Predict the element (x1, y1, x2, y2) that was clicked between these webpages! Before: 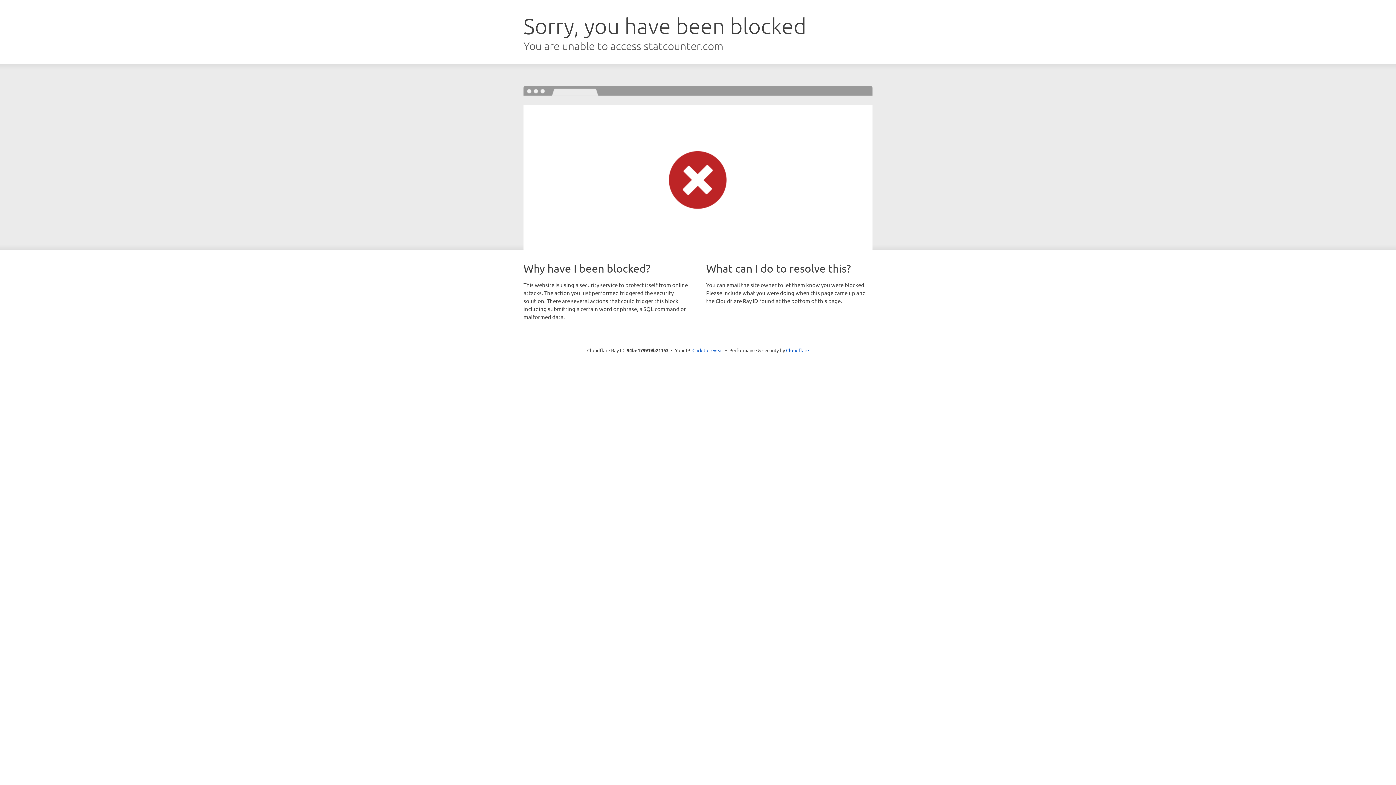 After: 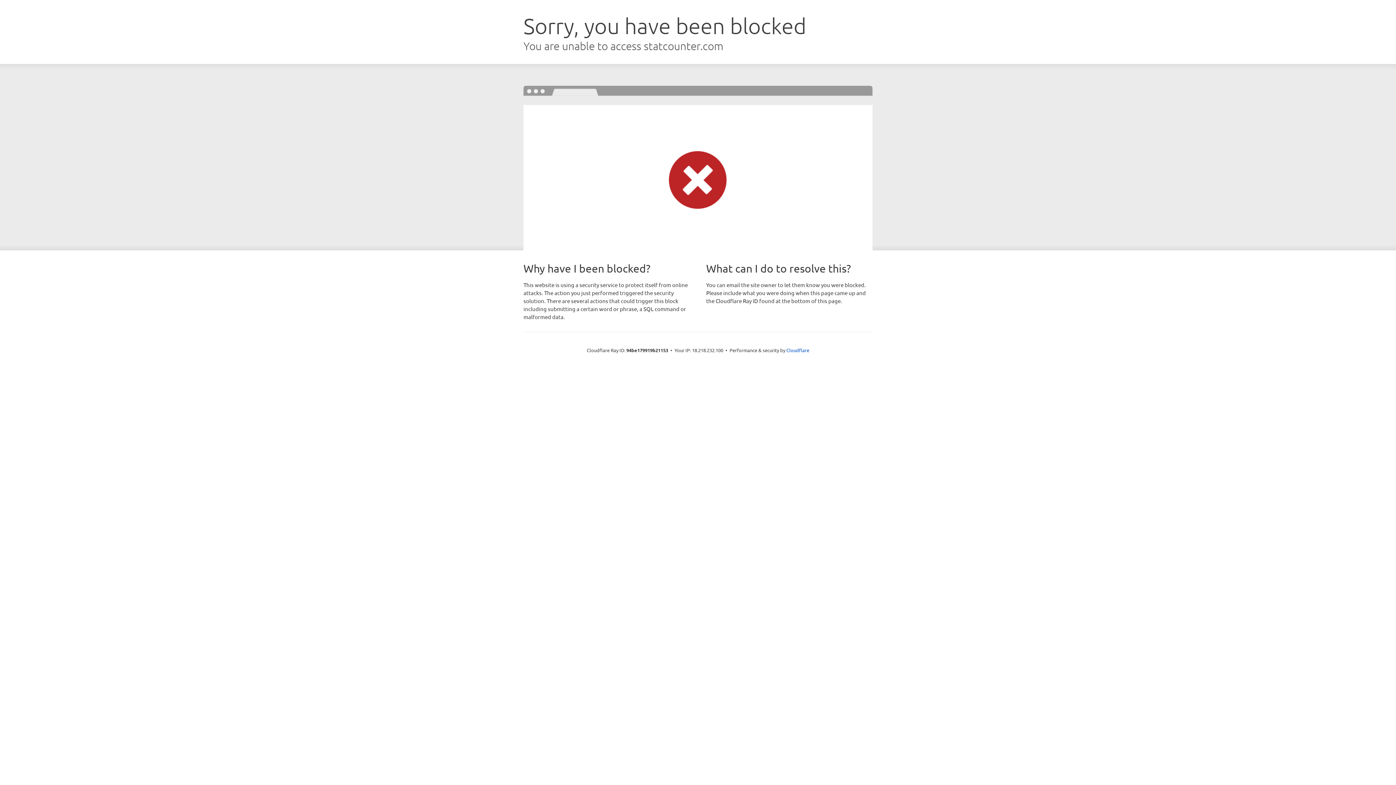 Action: label: Click to reveal bbox: (692, 346, 723, 353)